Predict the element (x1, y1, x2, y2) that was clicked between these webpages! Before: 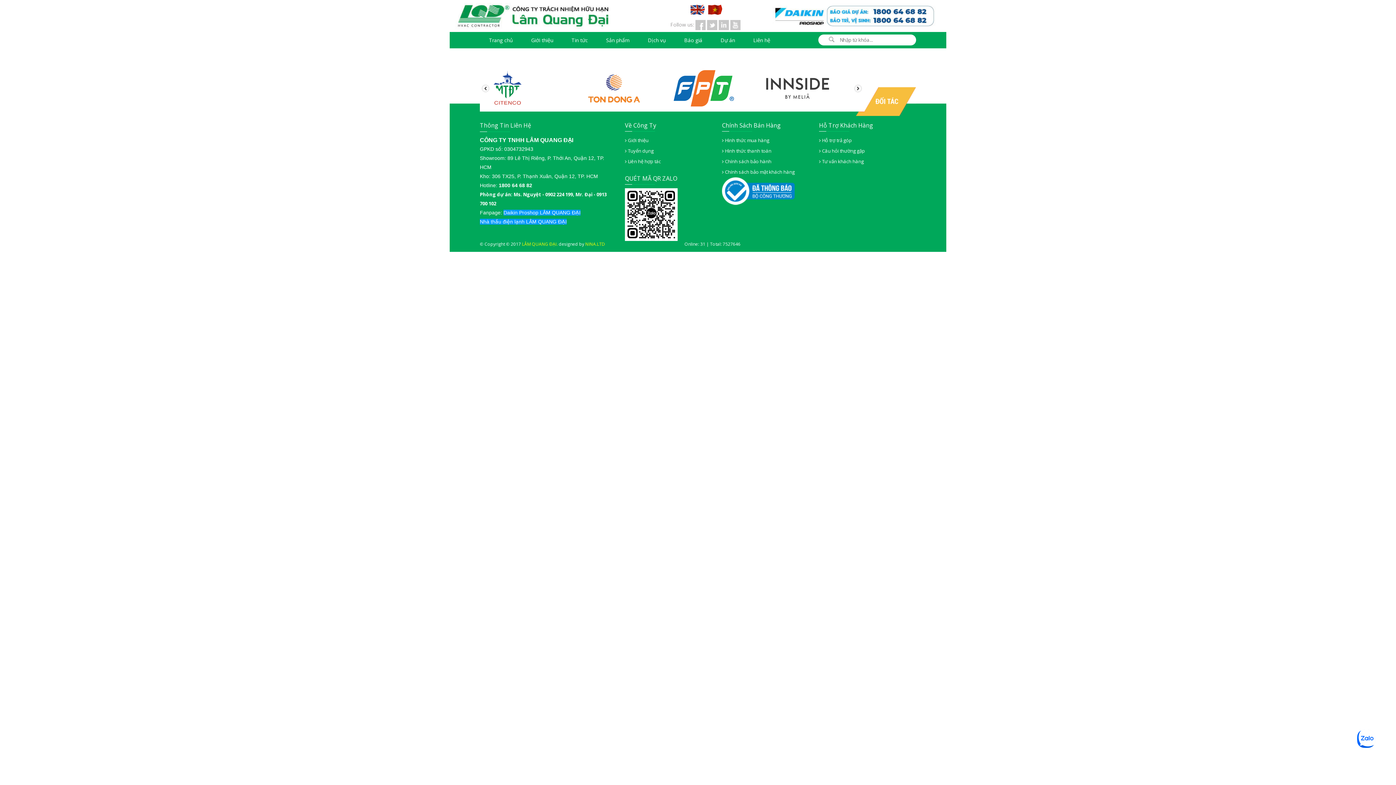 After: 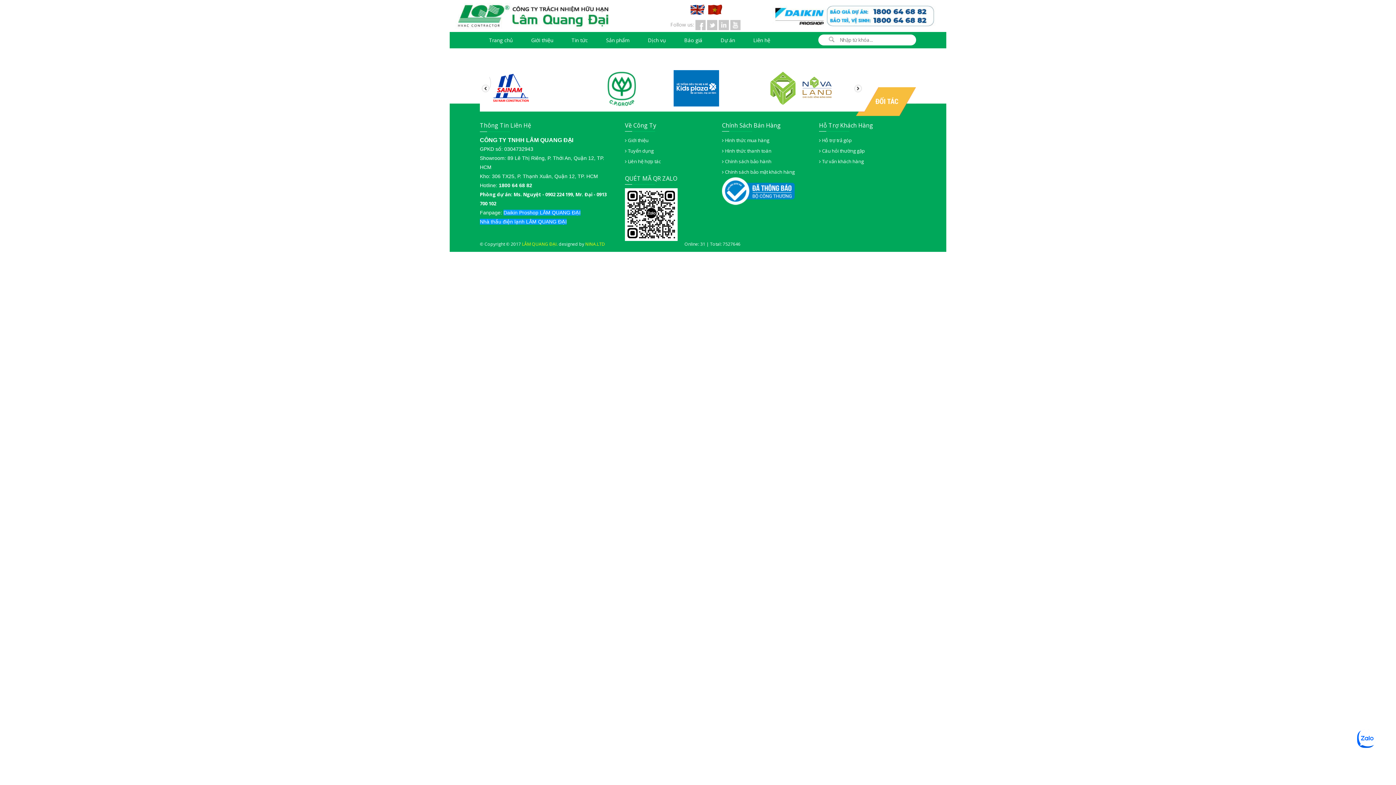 Action: bbox: (722, 200, 794, 206)